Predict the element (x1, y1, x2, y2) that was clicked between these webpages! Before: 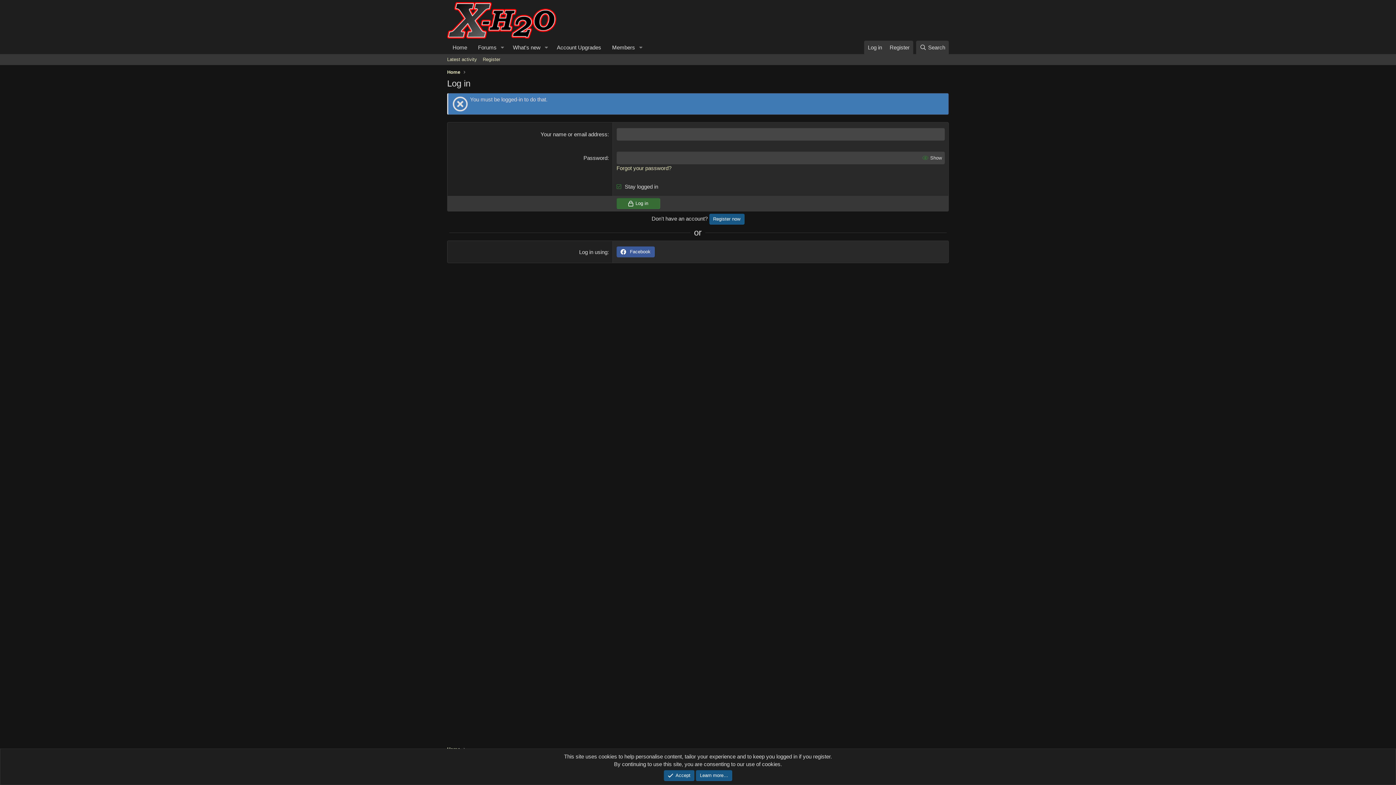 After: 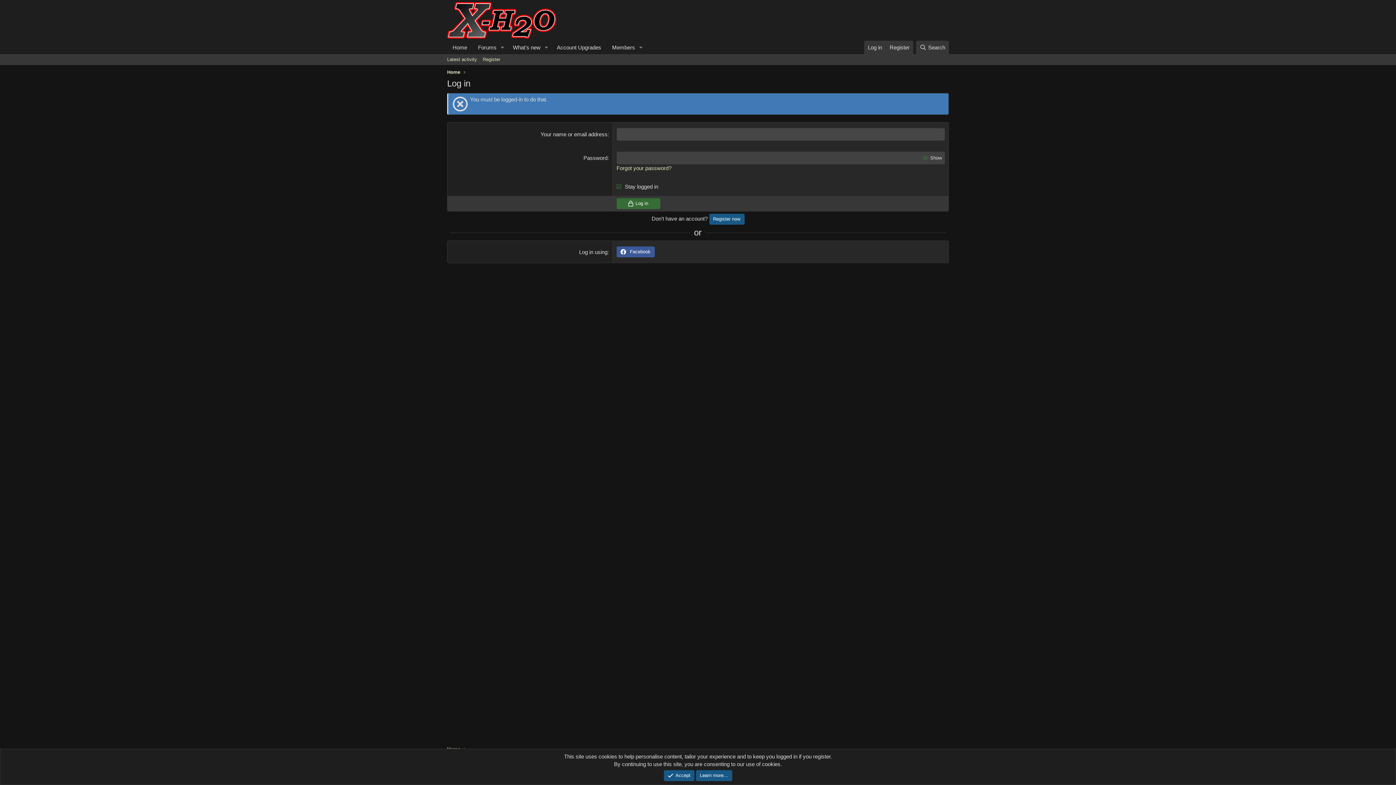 Action: label: Account Upgrades bbox: (551, 40, 606, 54)